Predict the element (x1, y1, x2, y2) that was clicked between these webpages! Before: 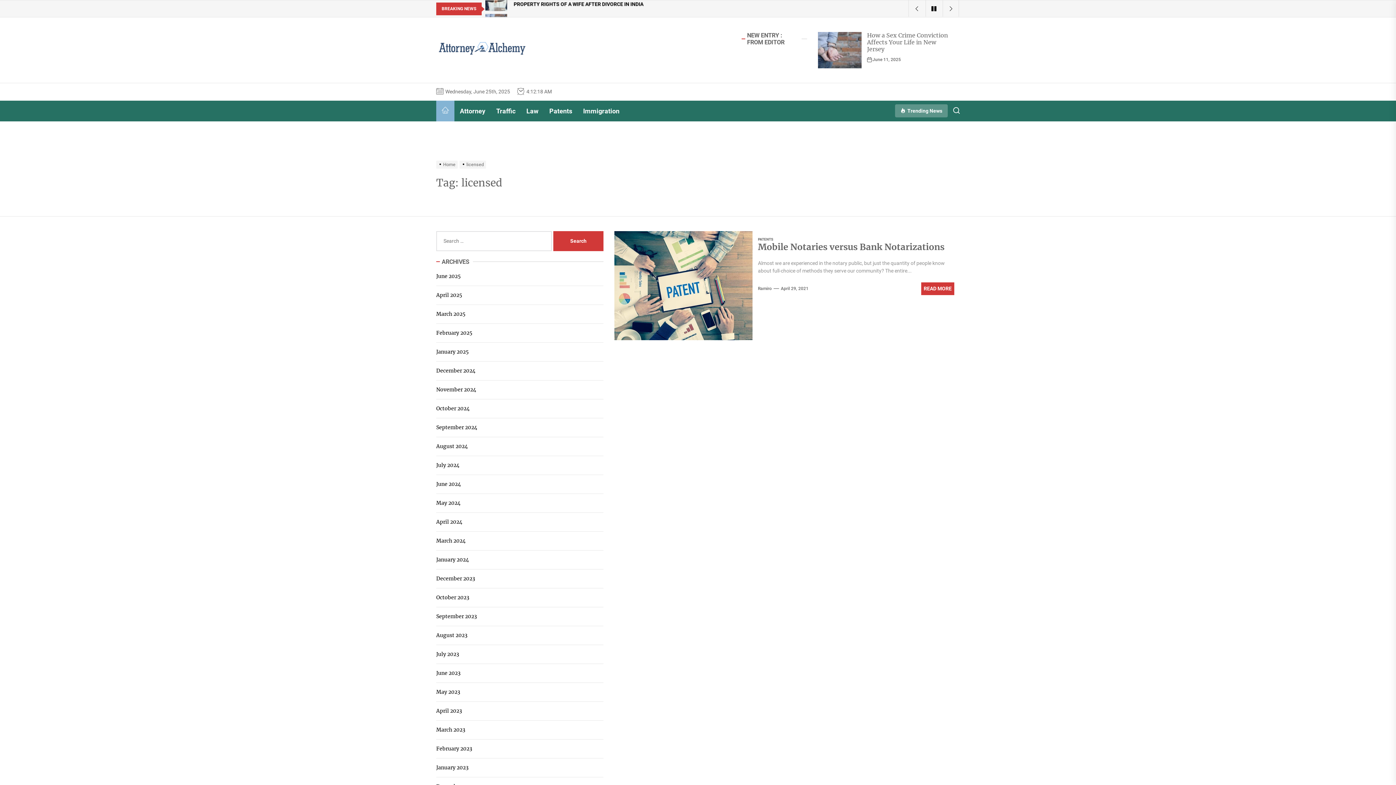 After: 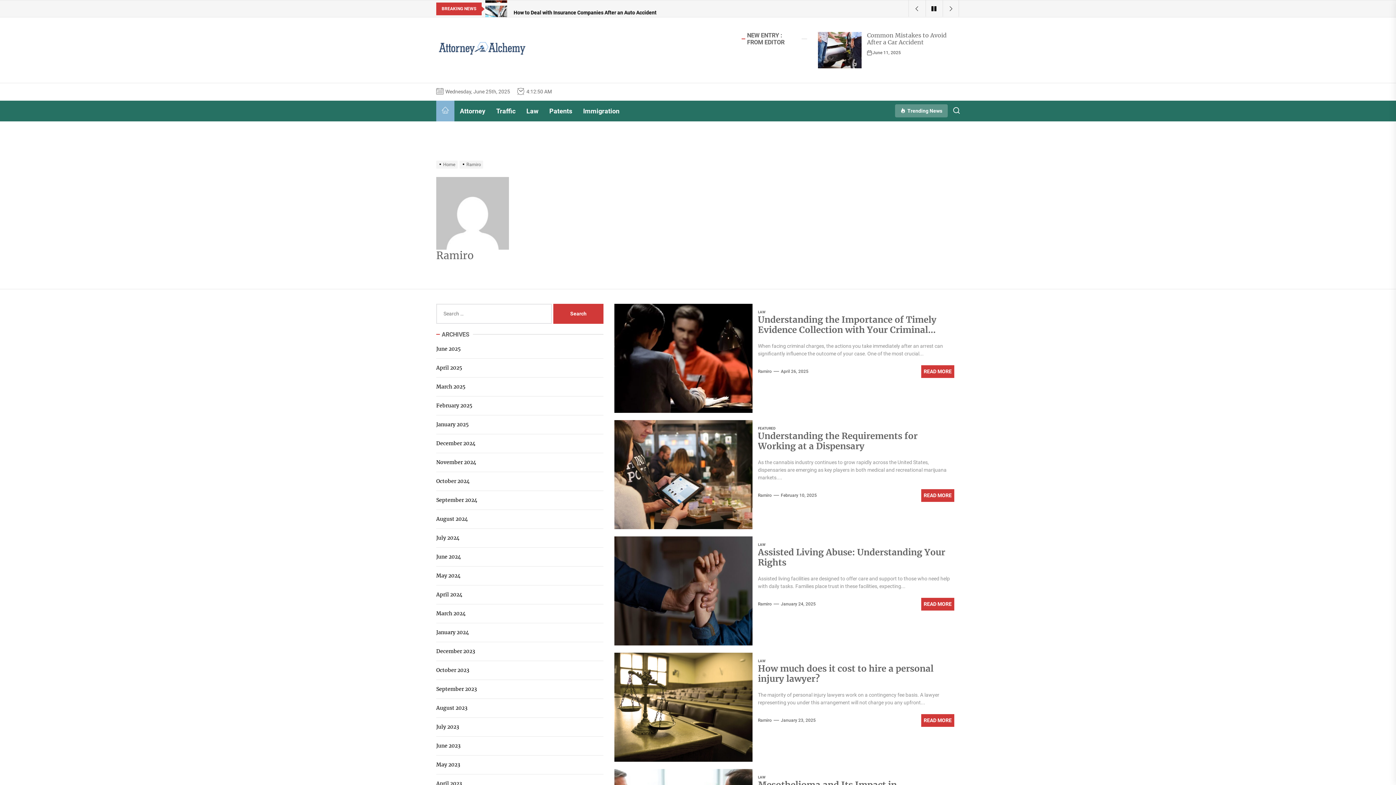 Action: bbox: (758, 285, 771, 292) label: Ramiro